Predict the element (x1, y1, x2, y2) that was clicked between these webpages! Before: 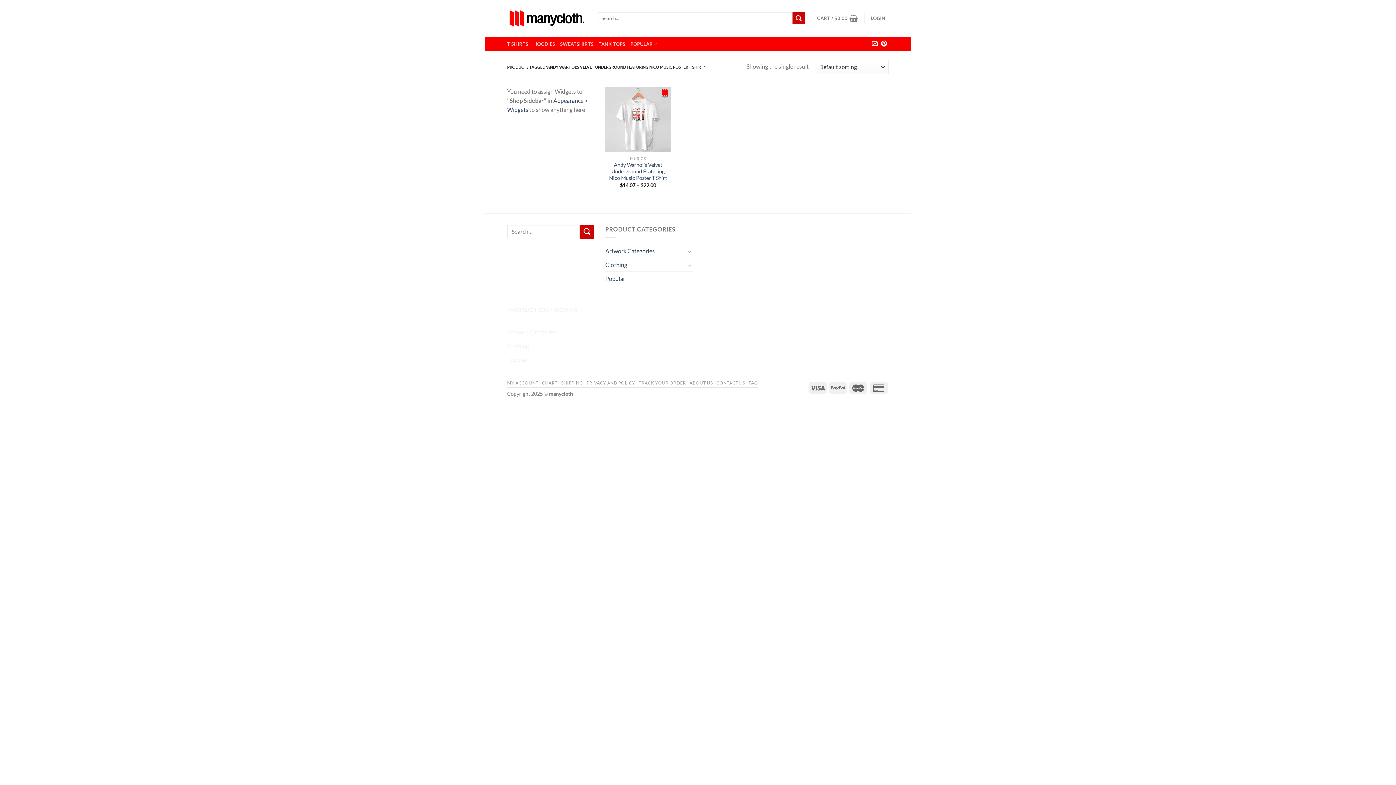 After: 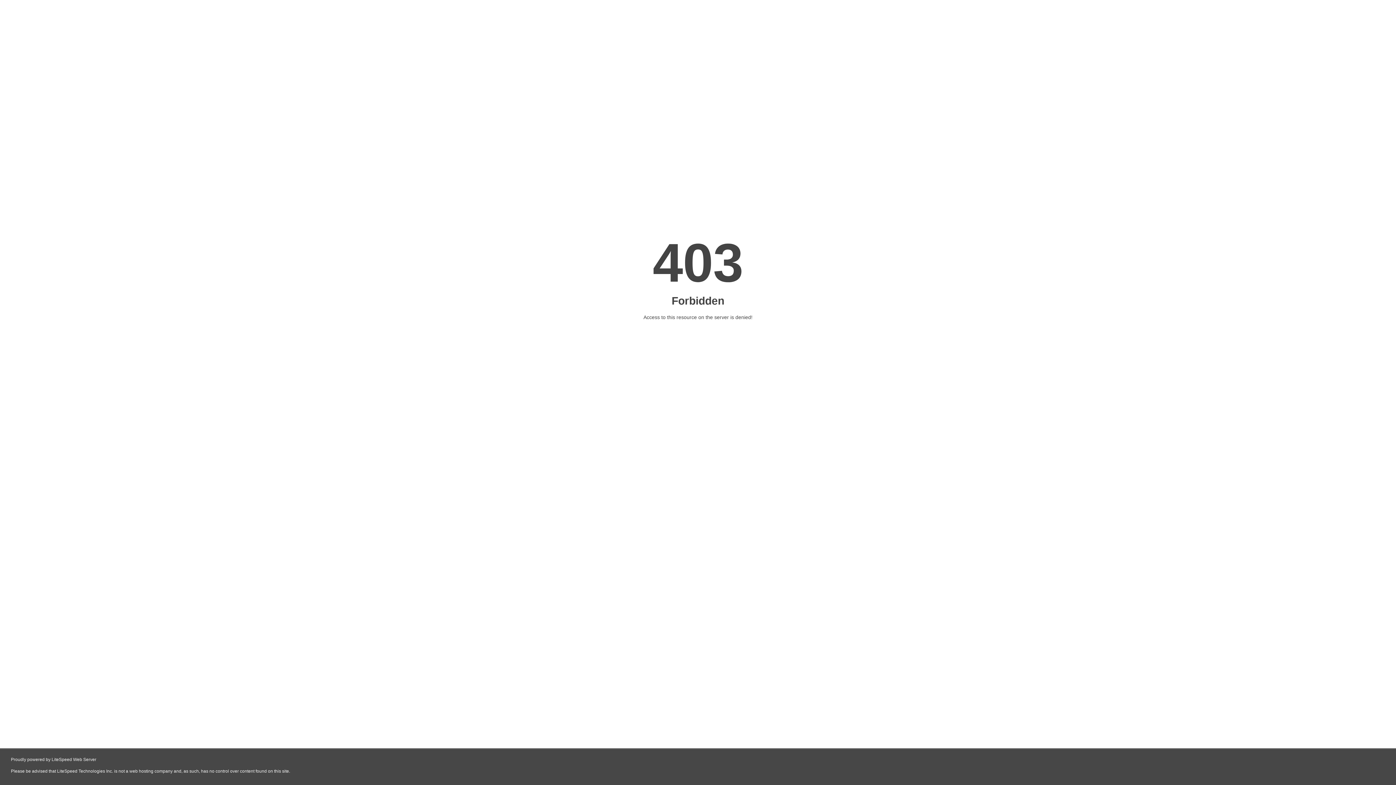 Action: label: ABOUT US bbox: (689, 380, 712, 385)